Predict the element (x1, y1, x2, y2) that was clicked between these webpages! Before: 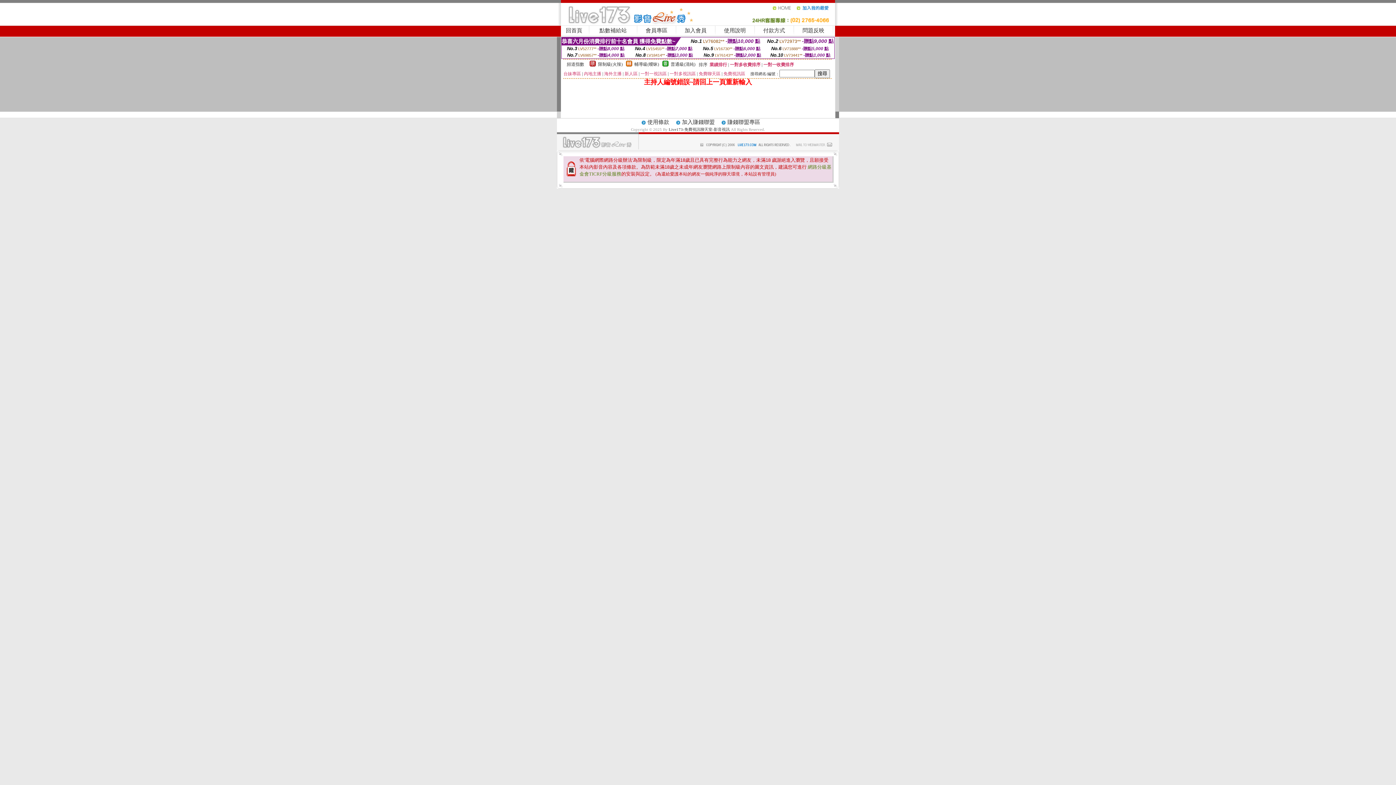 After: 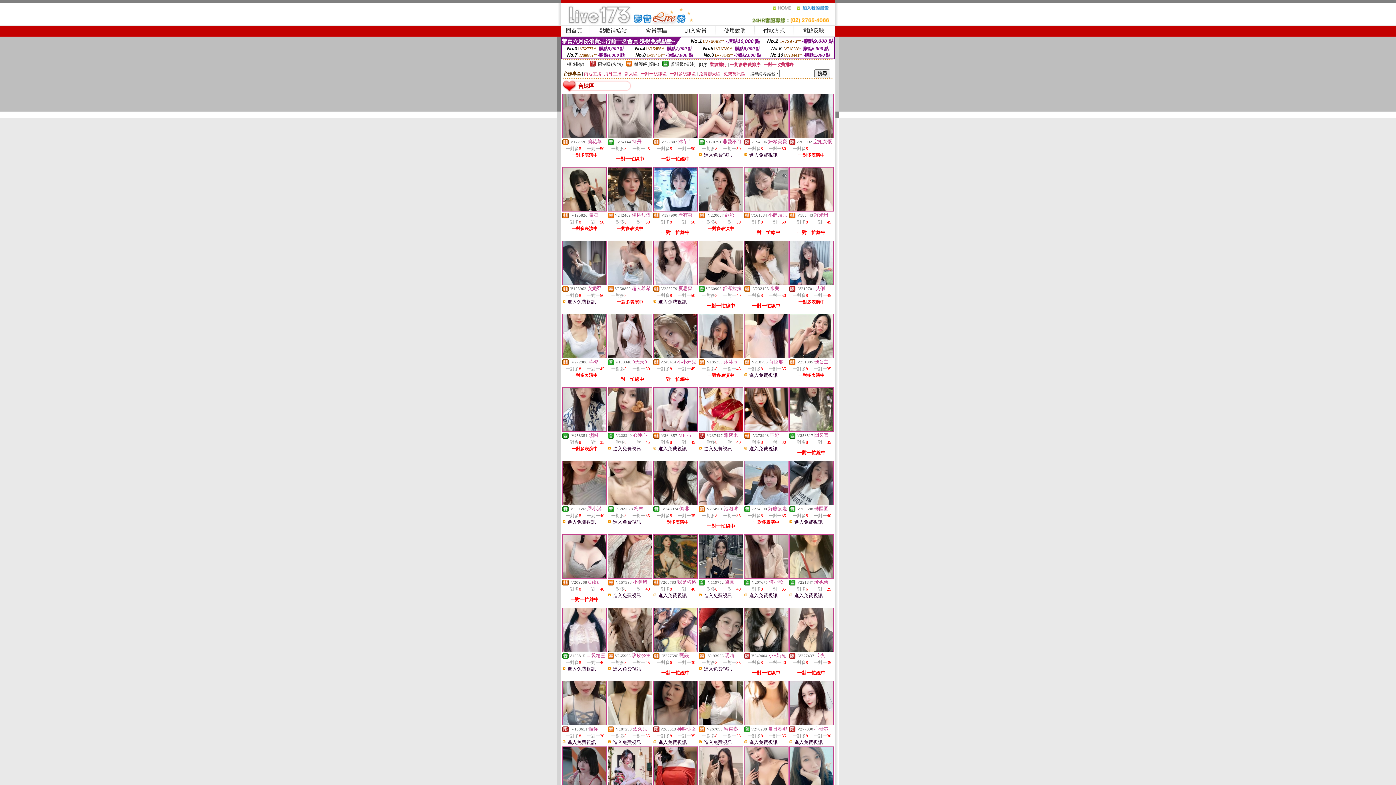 Action: bbox: (563, 71, 581, 76) label: 台妹專區